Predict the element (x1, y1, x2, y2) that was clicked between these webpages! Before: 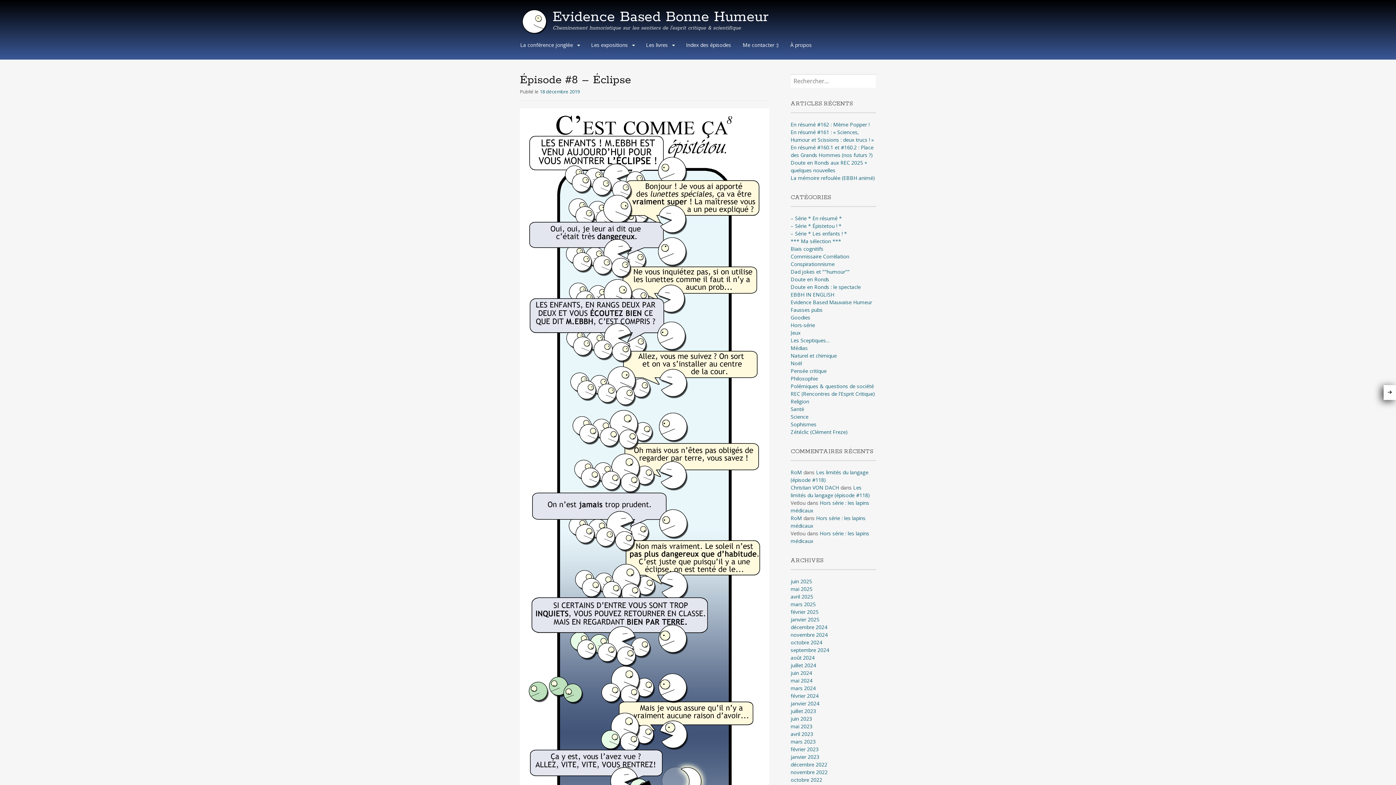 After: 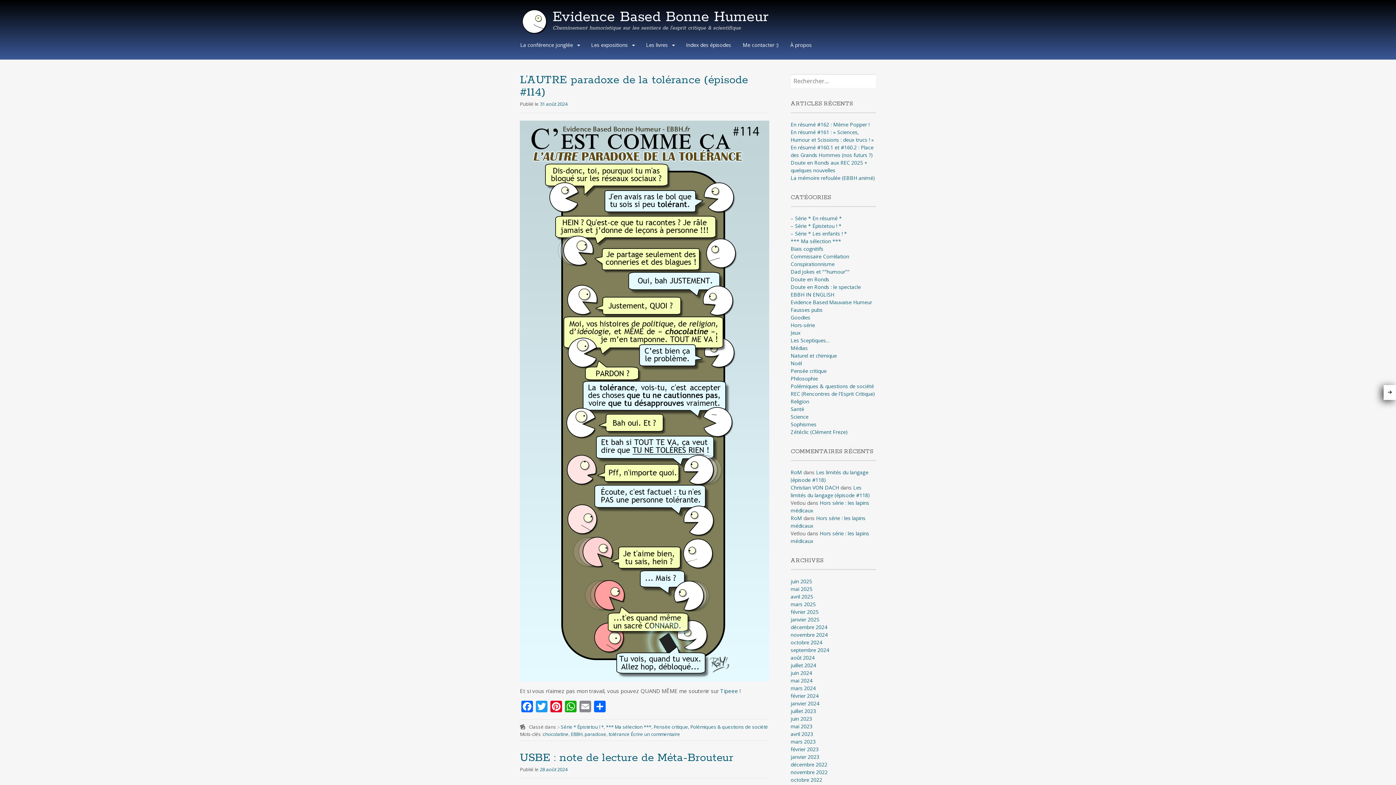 Action: bbox: (790, 654, 814, 661) label: août 2024